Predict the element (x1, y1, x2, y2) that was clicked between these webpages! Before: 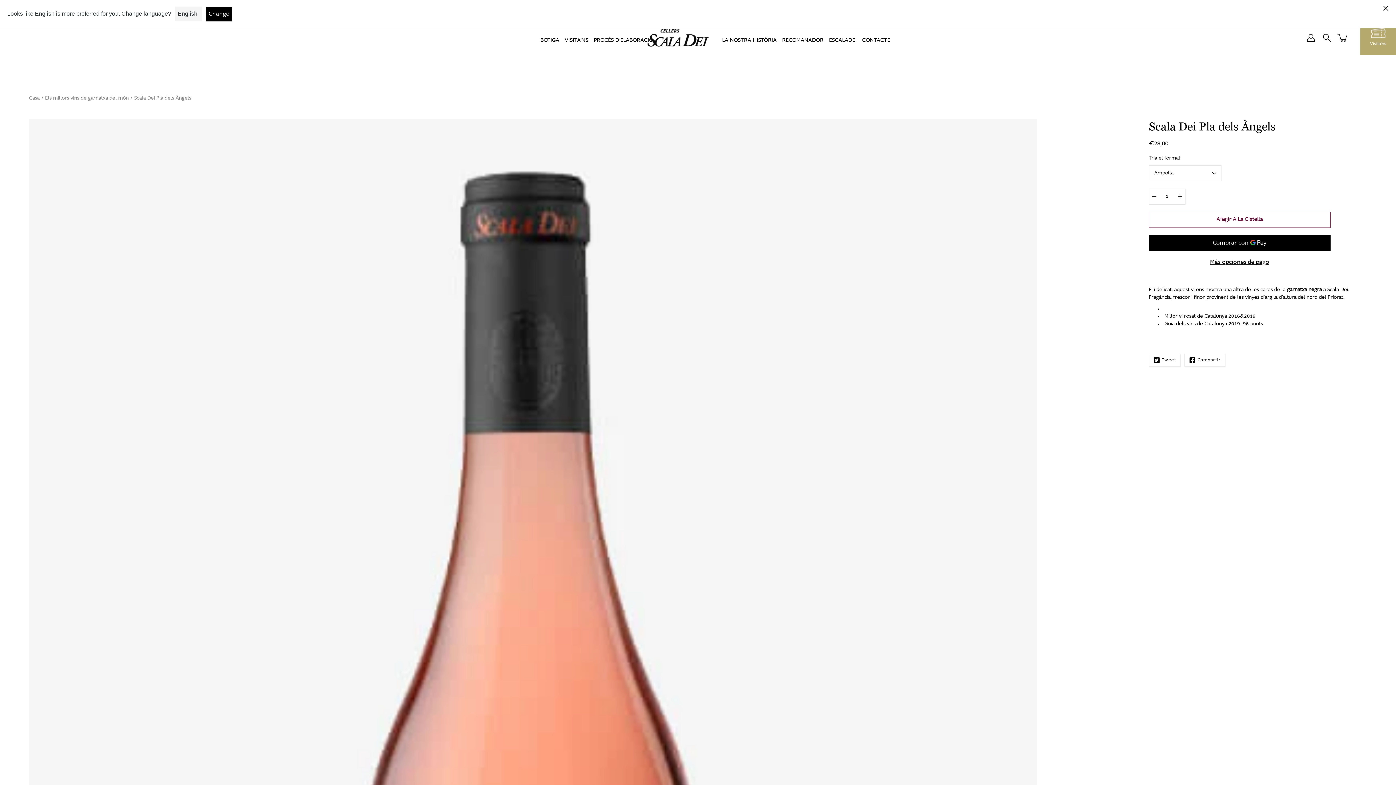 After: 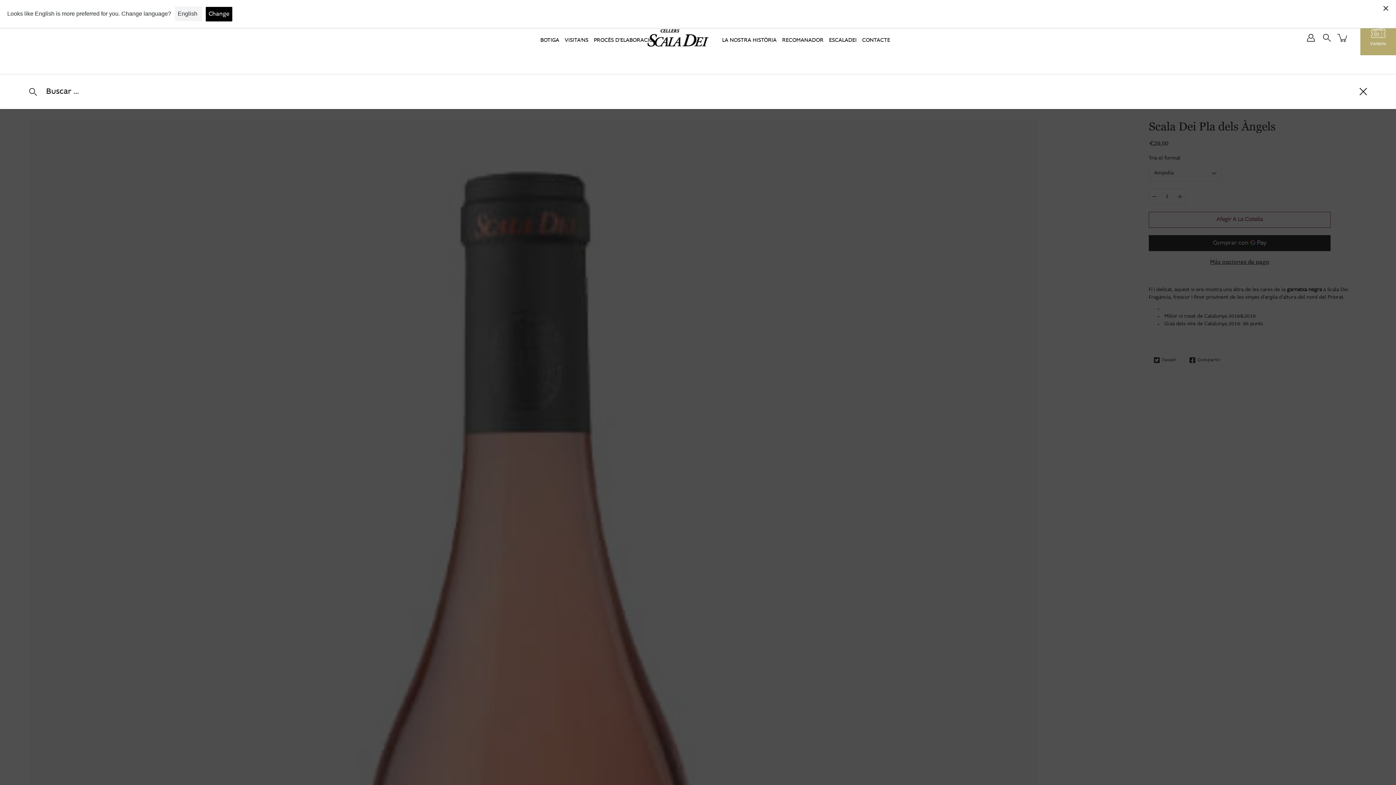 Action: label: Buscar bbox: (1321, 32, 1333, 43)